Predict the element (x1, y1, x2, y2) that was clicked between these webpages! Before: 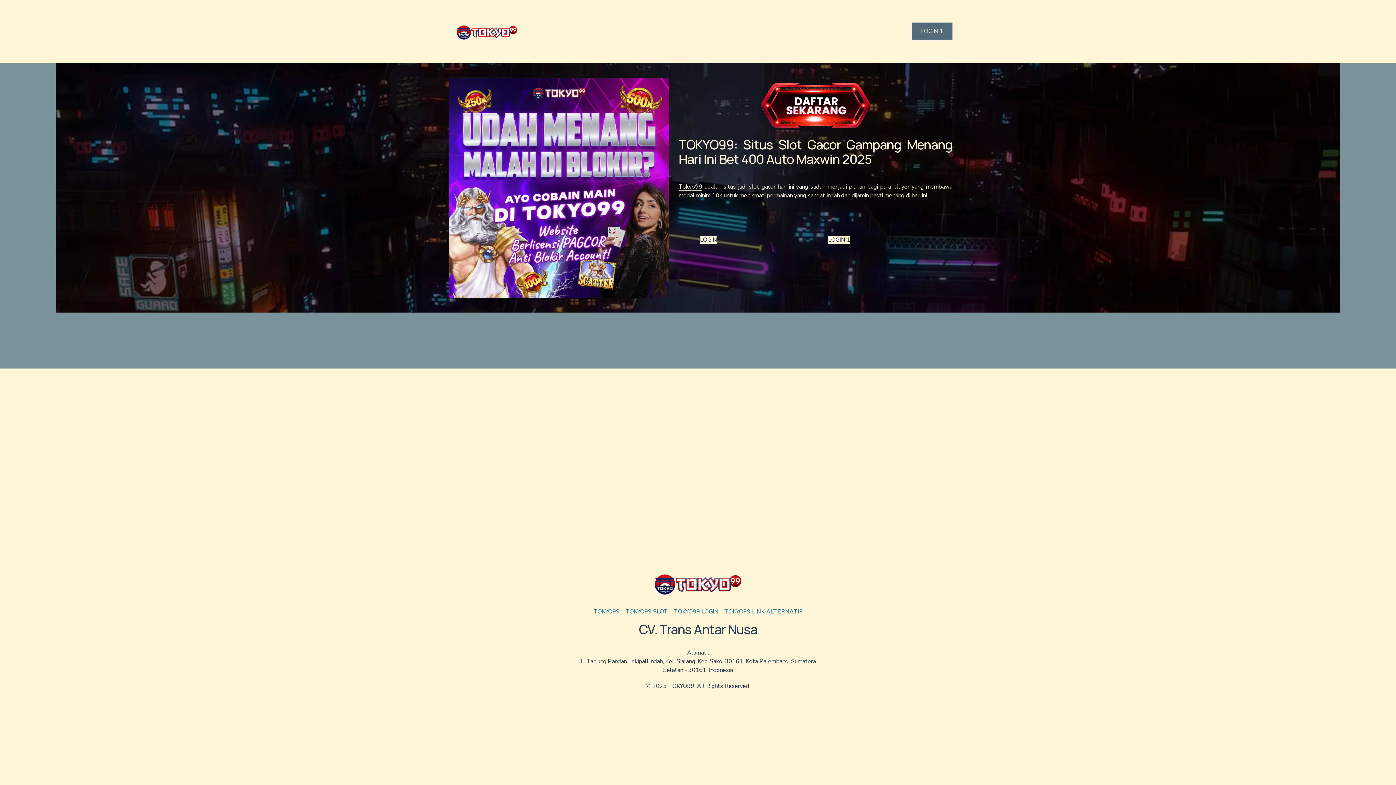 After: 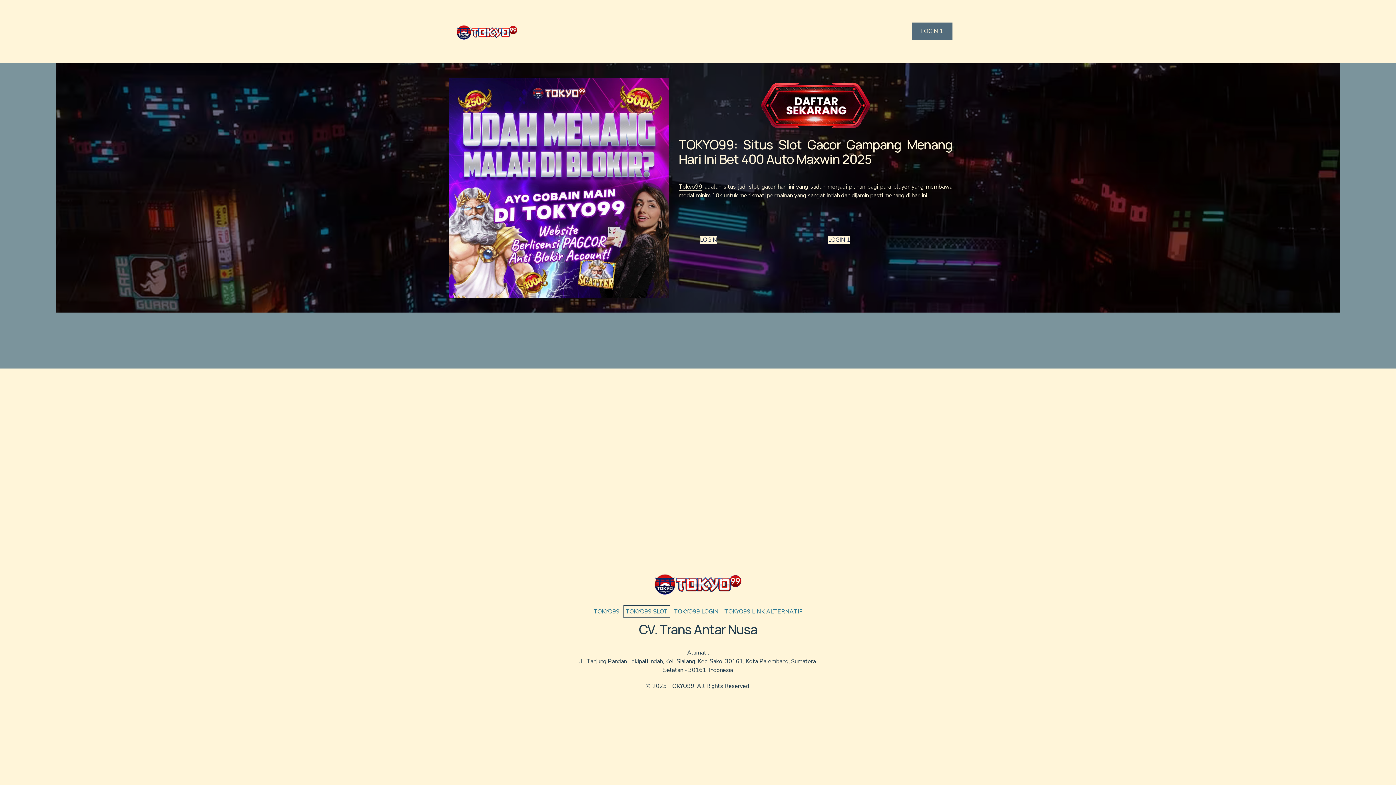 Action: label: TOKYO99 SLOT bbox: (625, 607, 668, 616)